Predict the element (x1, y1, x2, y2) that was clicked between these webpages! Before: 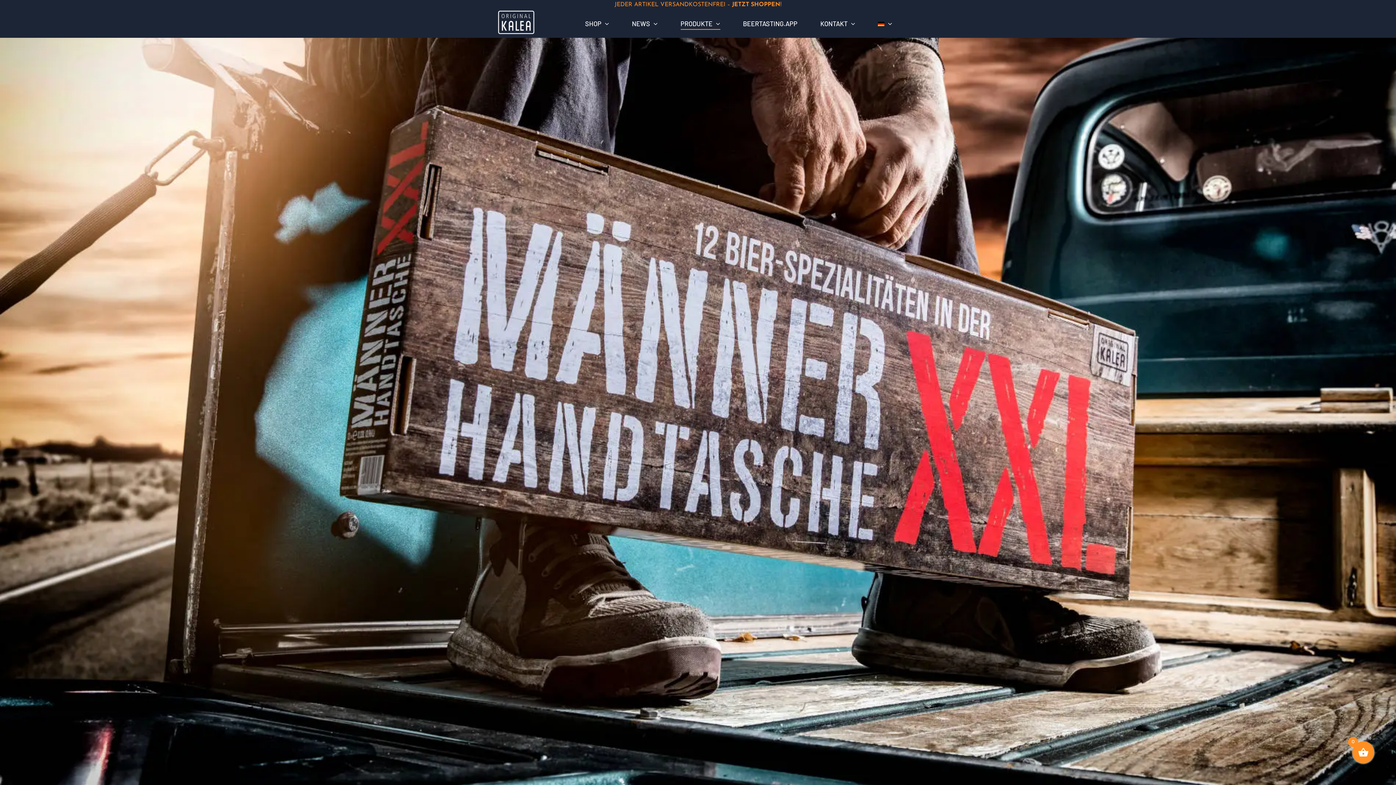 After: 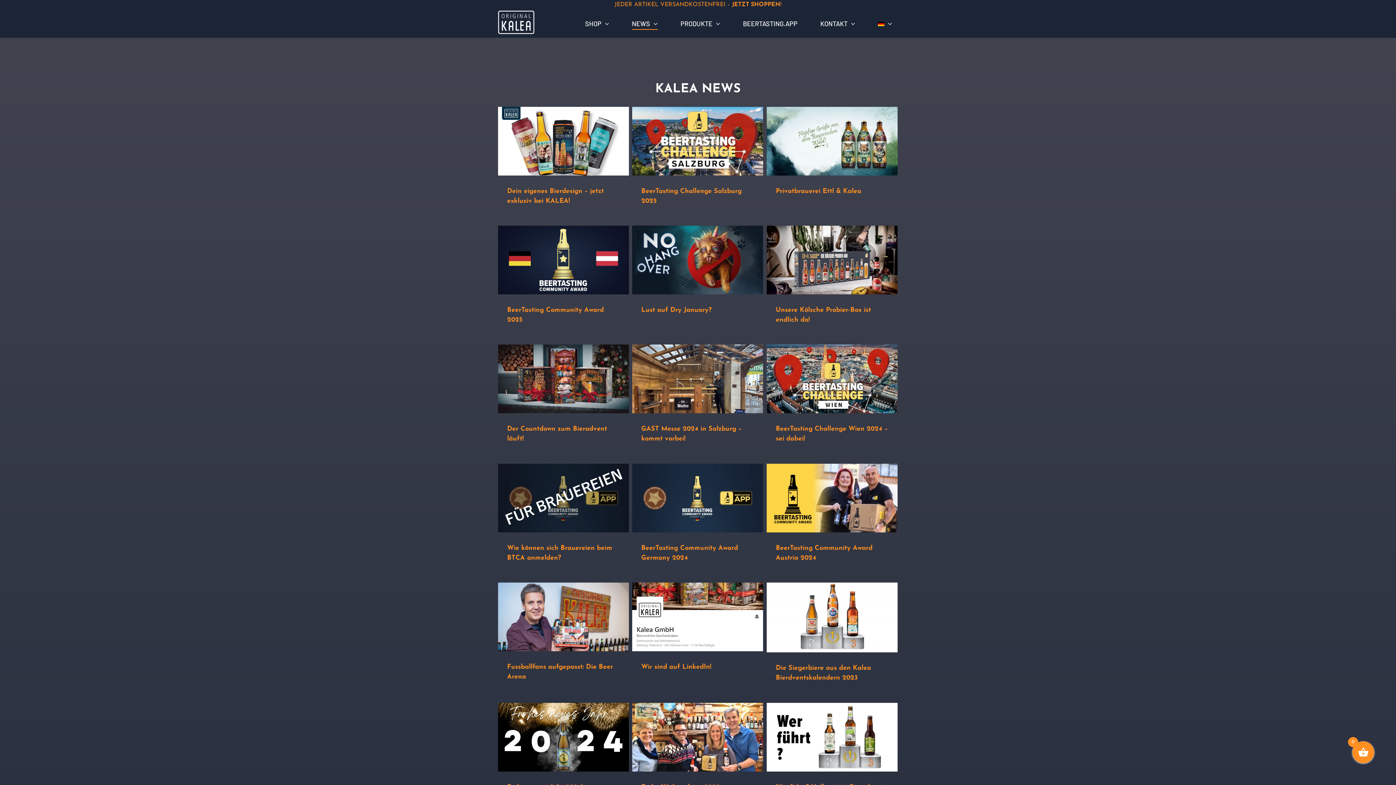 Action: label: NEWS bbox: (632, 18, 657, 29)